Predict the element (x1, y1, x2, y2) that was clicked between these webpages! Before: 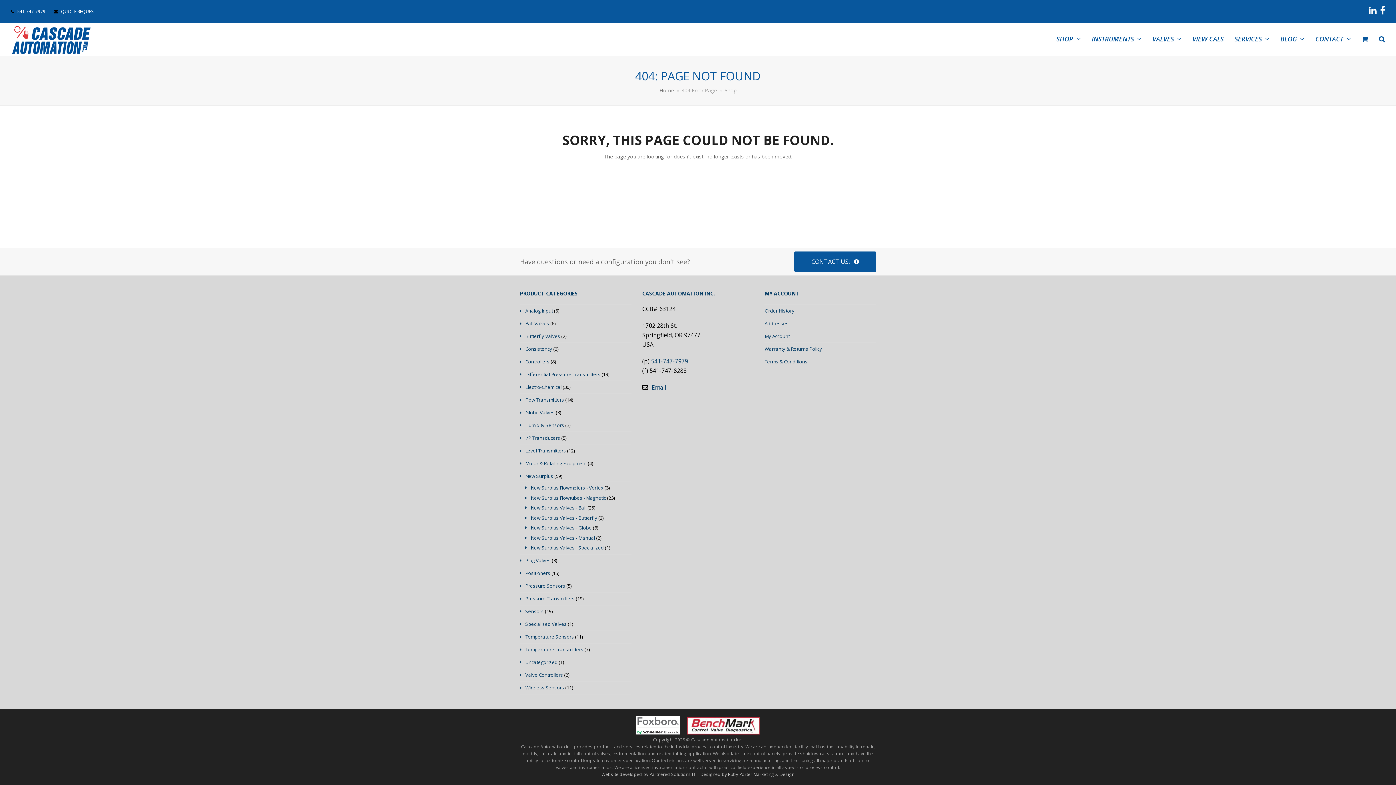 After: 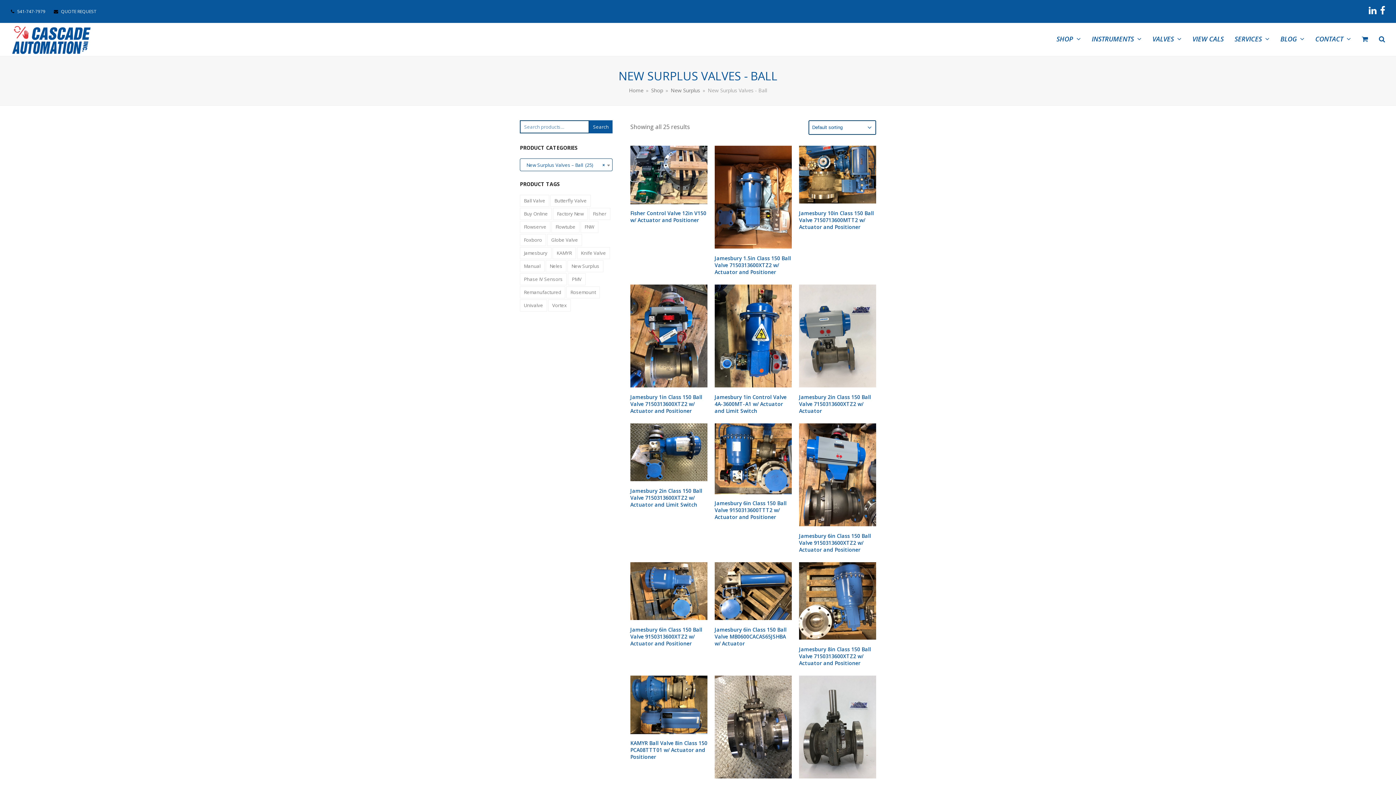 Action: bbox: (525, 504, 586, 511) label: New Surplus Valves - Ball